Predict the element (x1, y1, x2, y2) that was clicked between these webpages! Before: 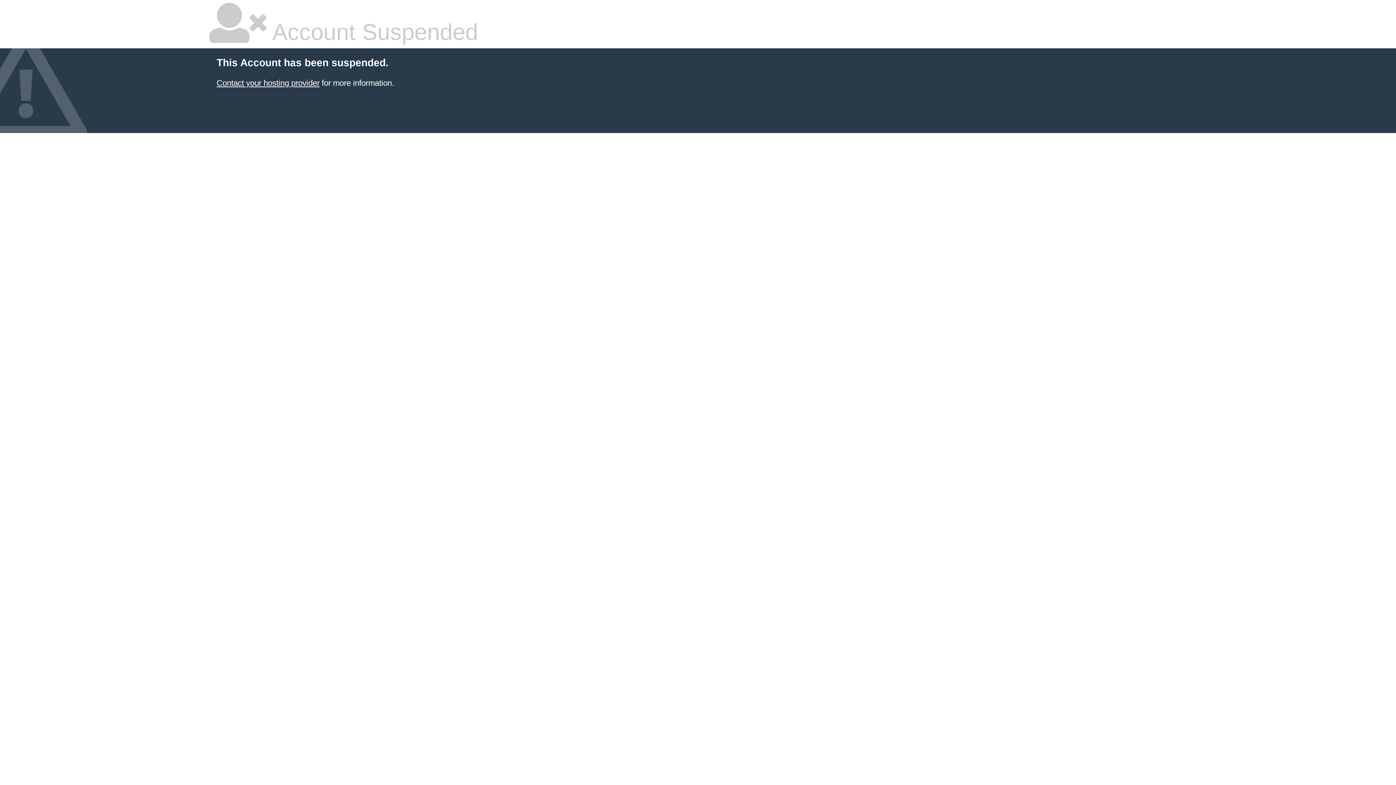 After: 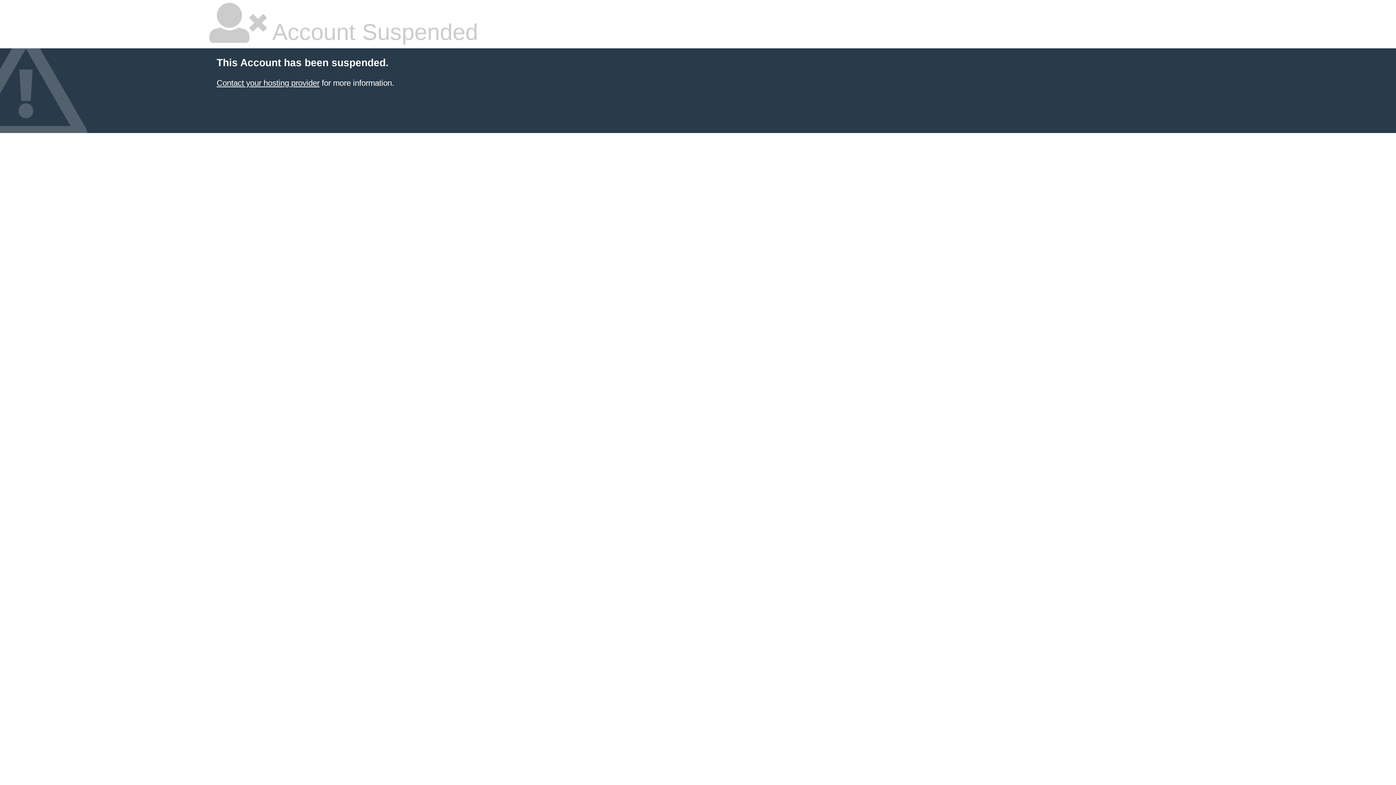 Action: label: Contact your hosting provider bbox: (216, 78, 319, 87)